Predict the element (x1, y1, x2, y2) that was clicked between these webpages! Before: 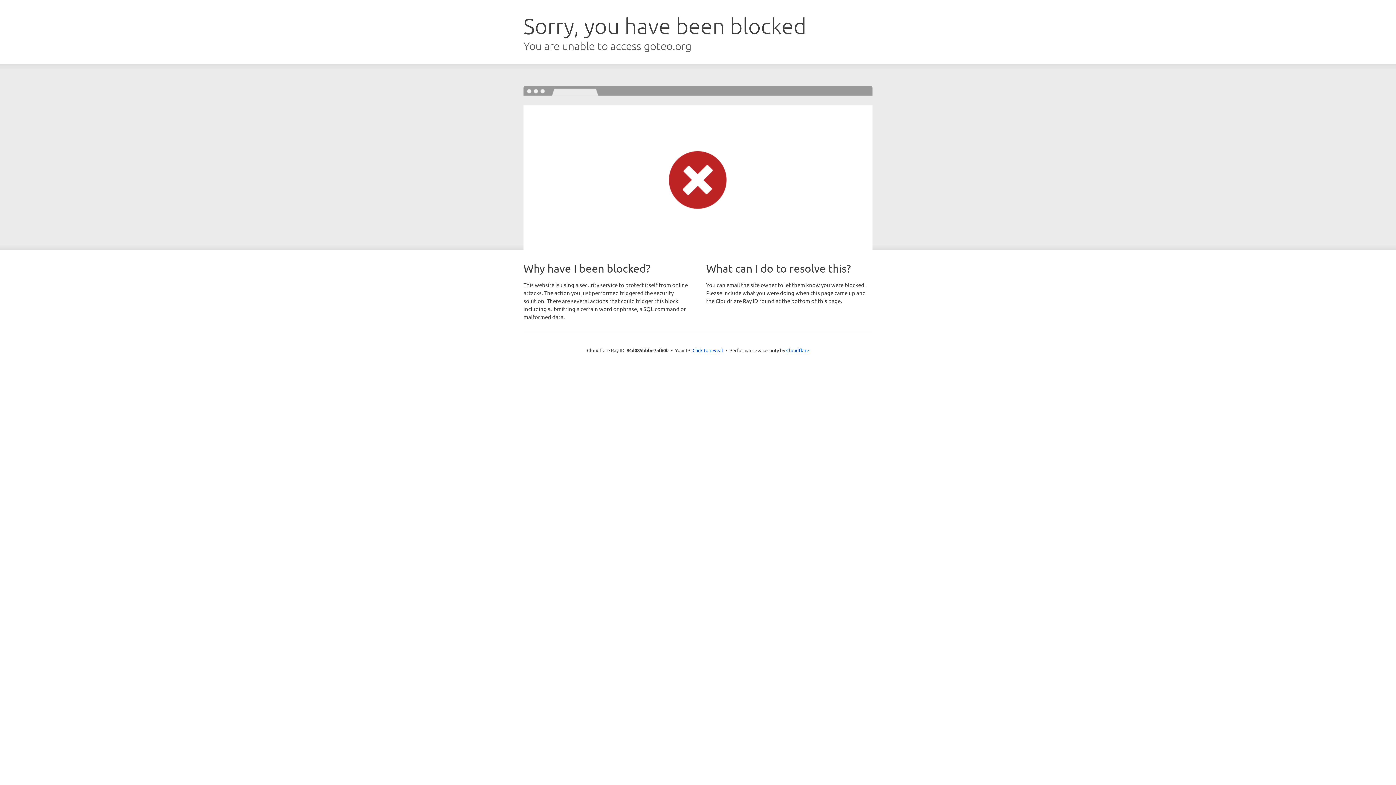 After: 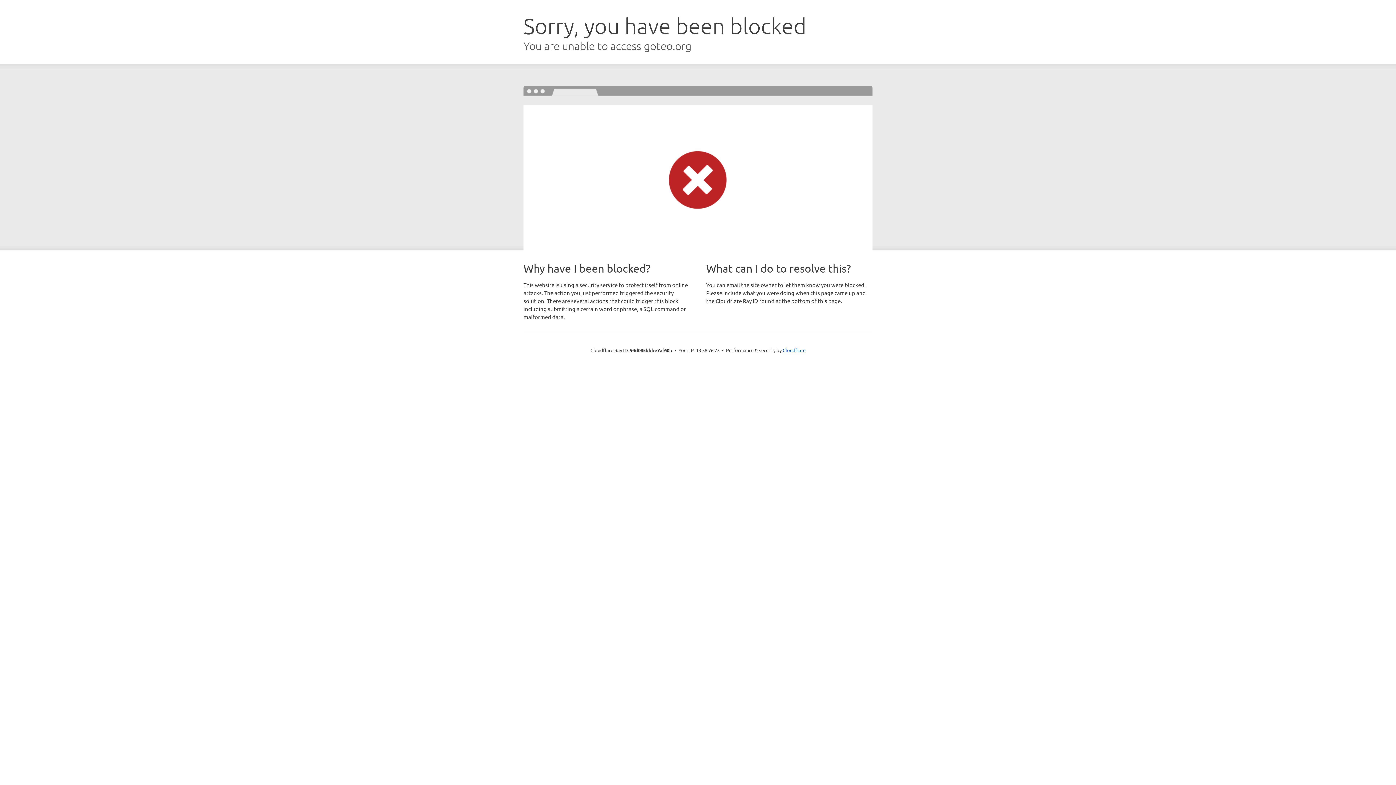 Action: label: Click to reveal bbox: (692, 346, 723, 353)